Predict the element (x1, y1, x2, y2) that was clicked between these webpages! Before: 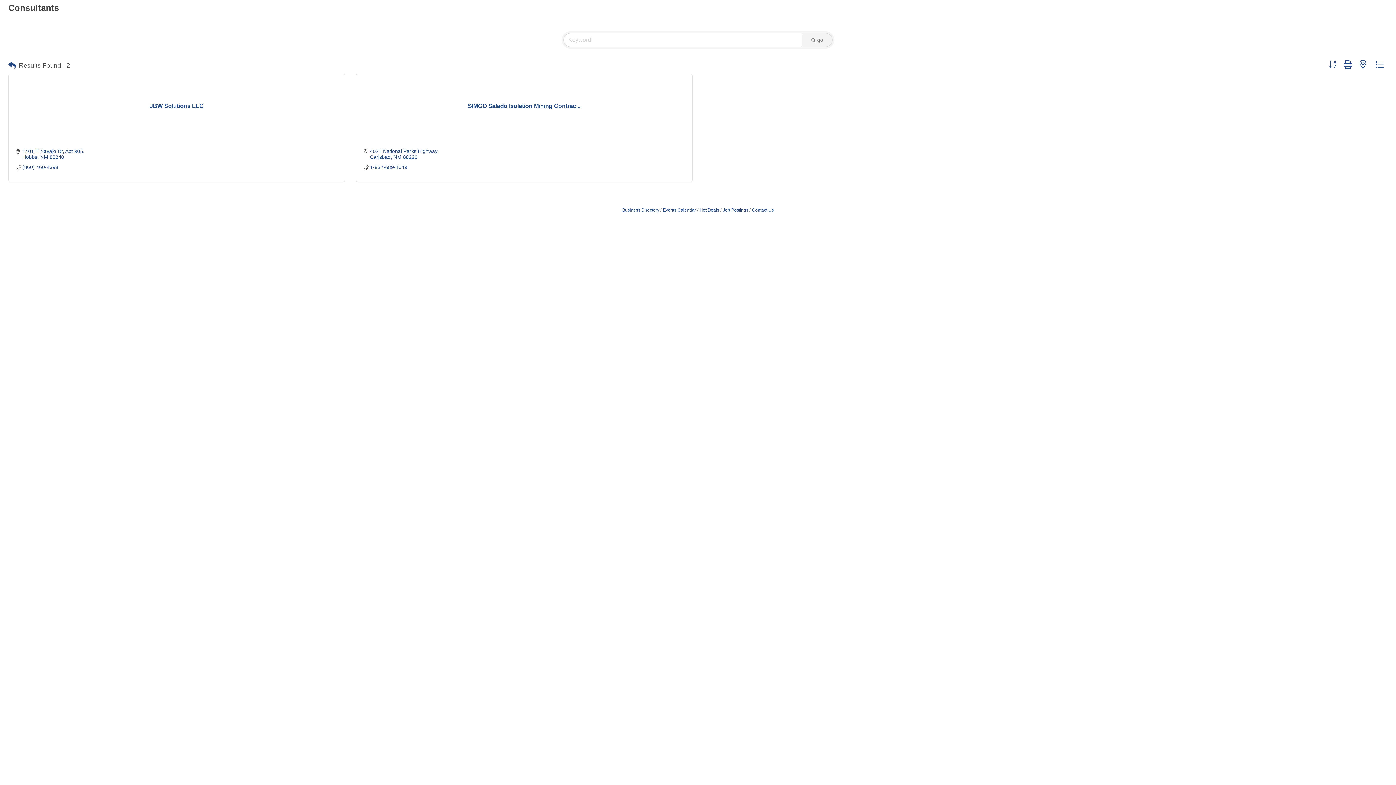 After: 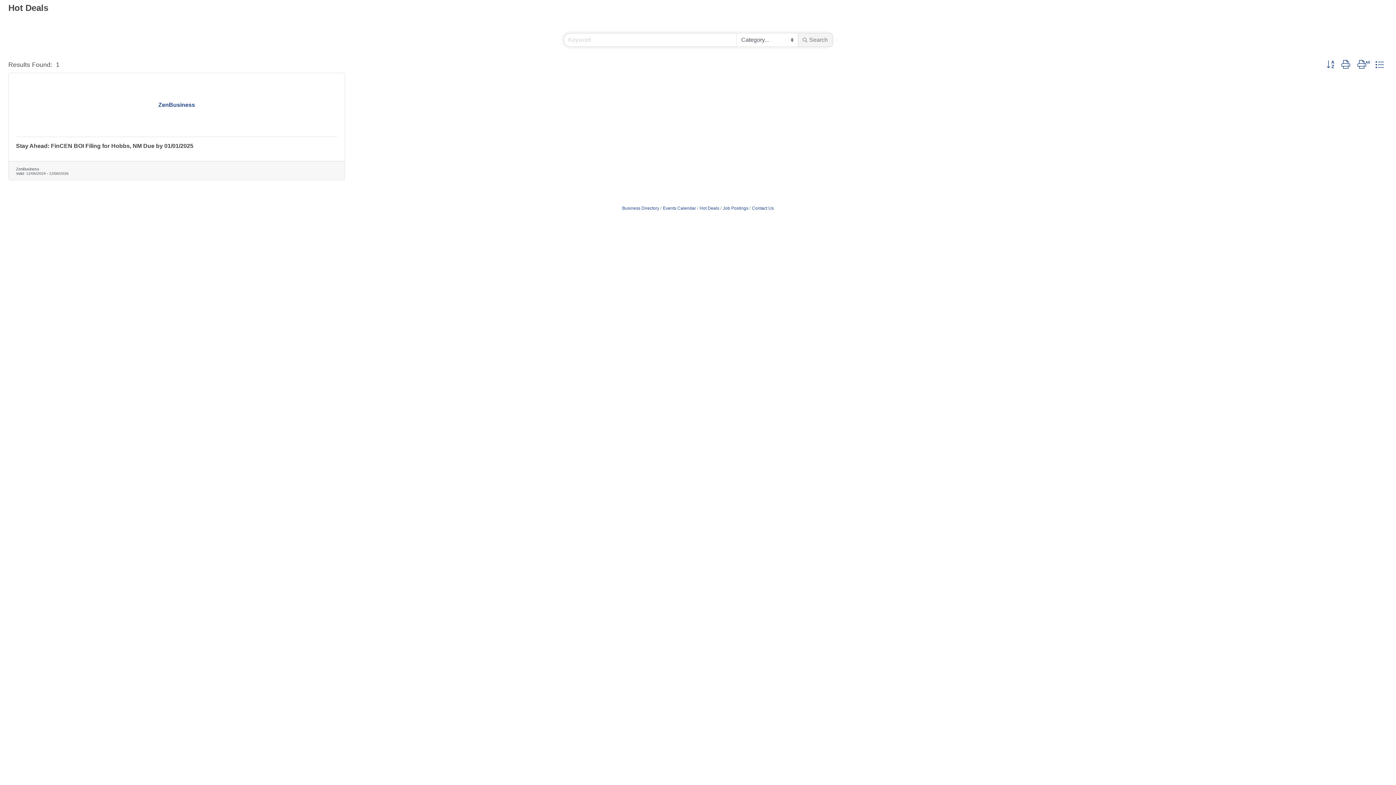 Action: label: Hot Deals bbox: (697, 207, 719, 212)